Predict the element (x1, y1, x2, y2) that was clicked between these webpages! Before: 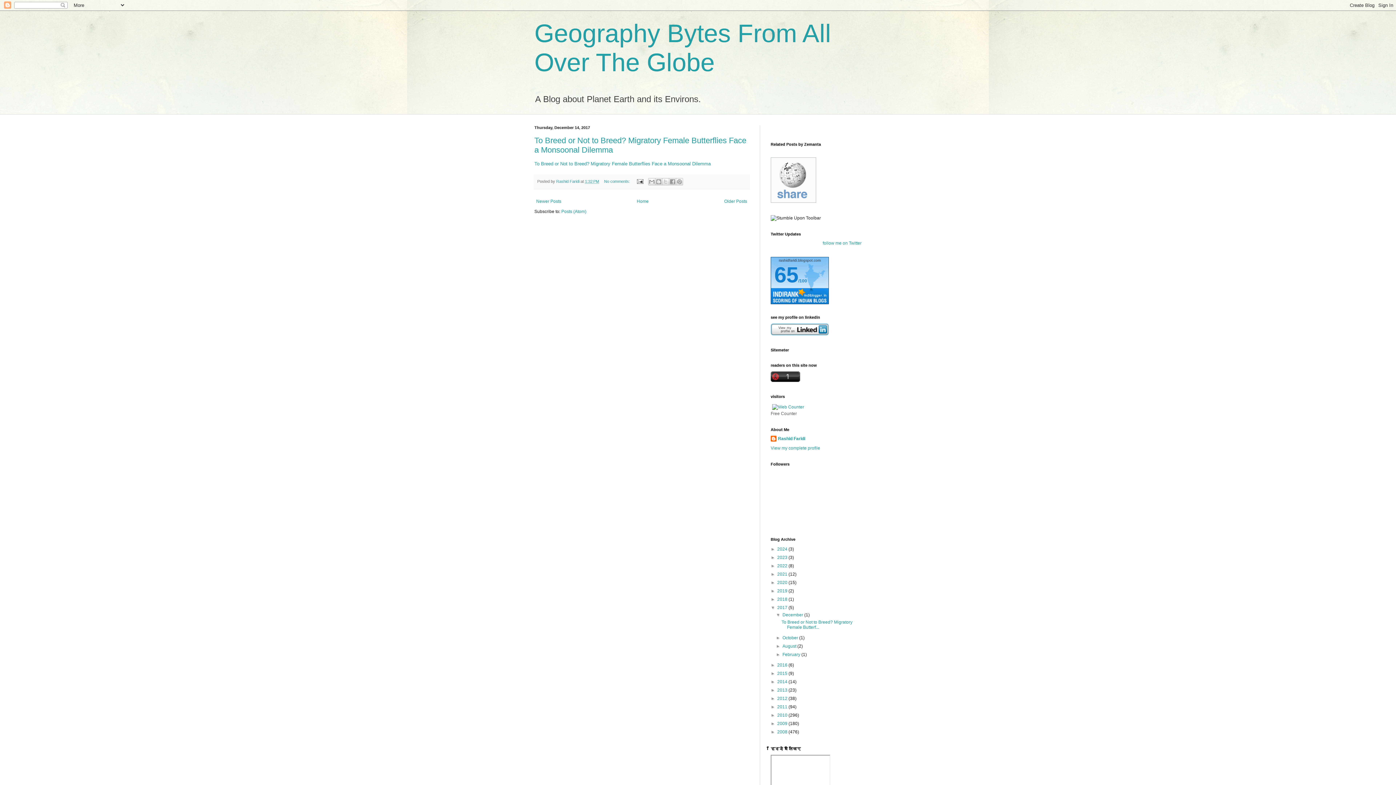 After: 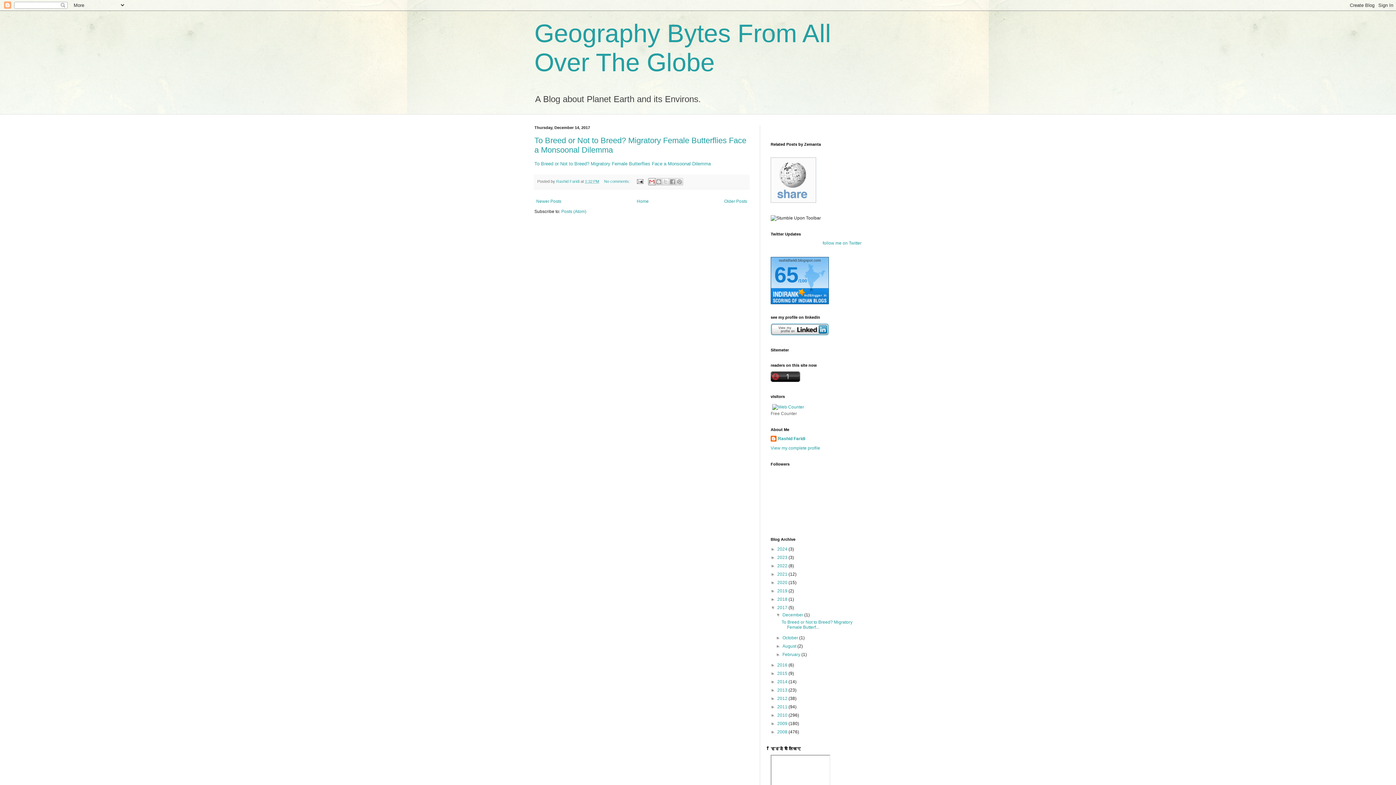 Action: bbox: (648, 178, 655, 185) label: Email This